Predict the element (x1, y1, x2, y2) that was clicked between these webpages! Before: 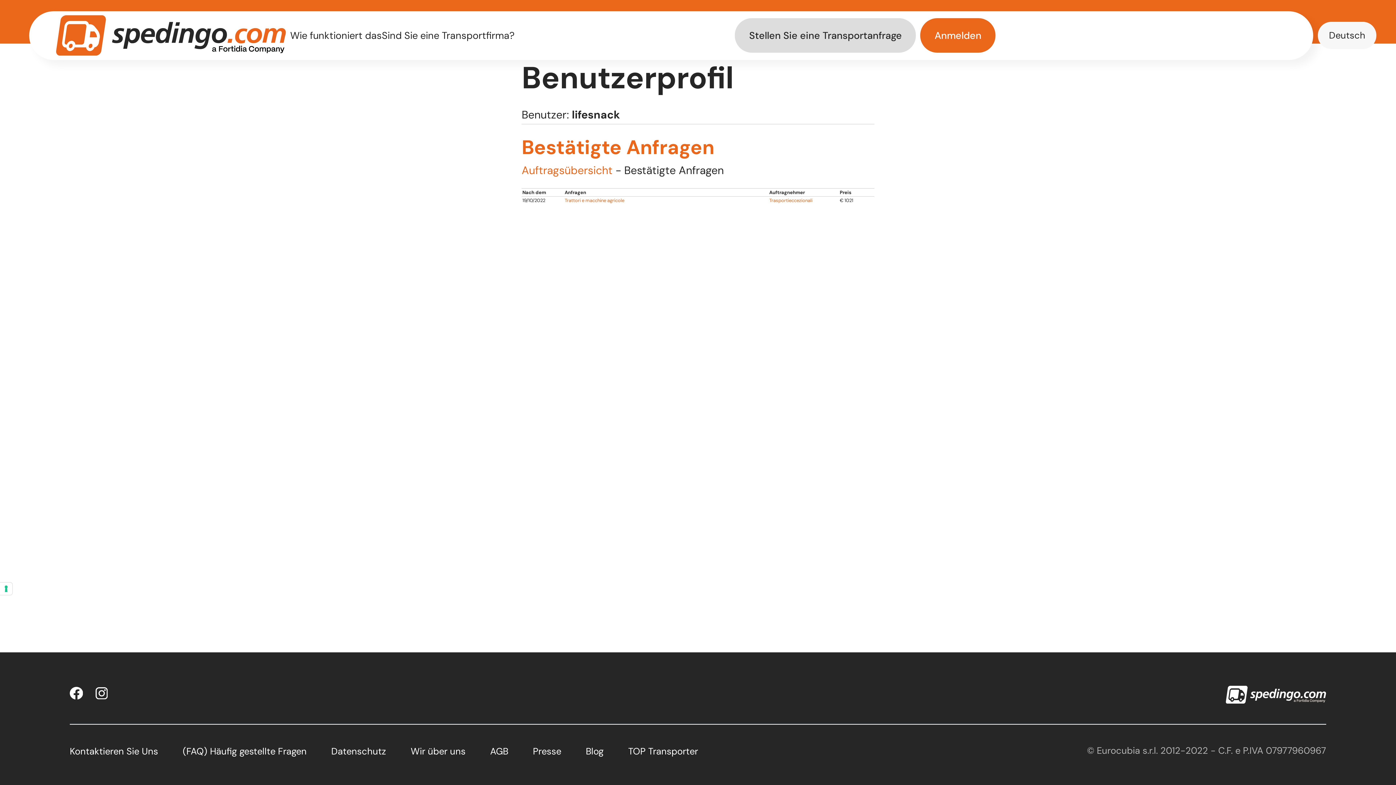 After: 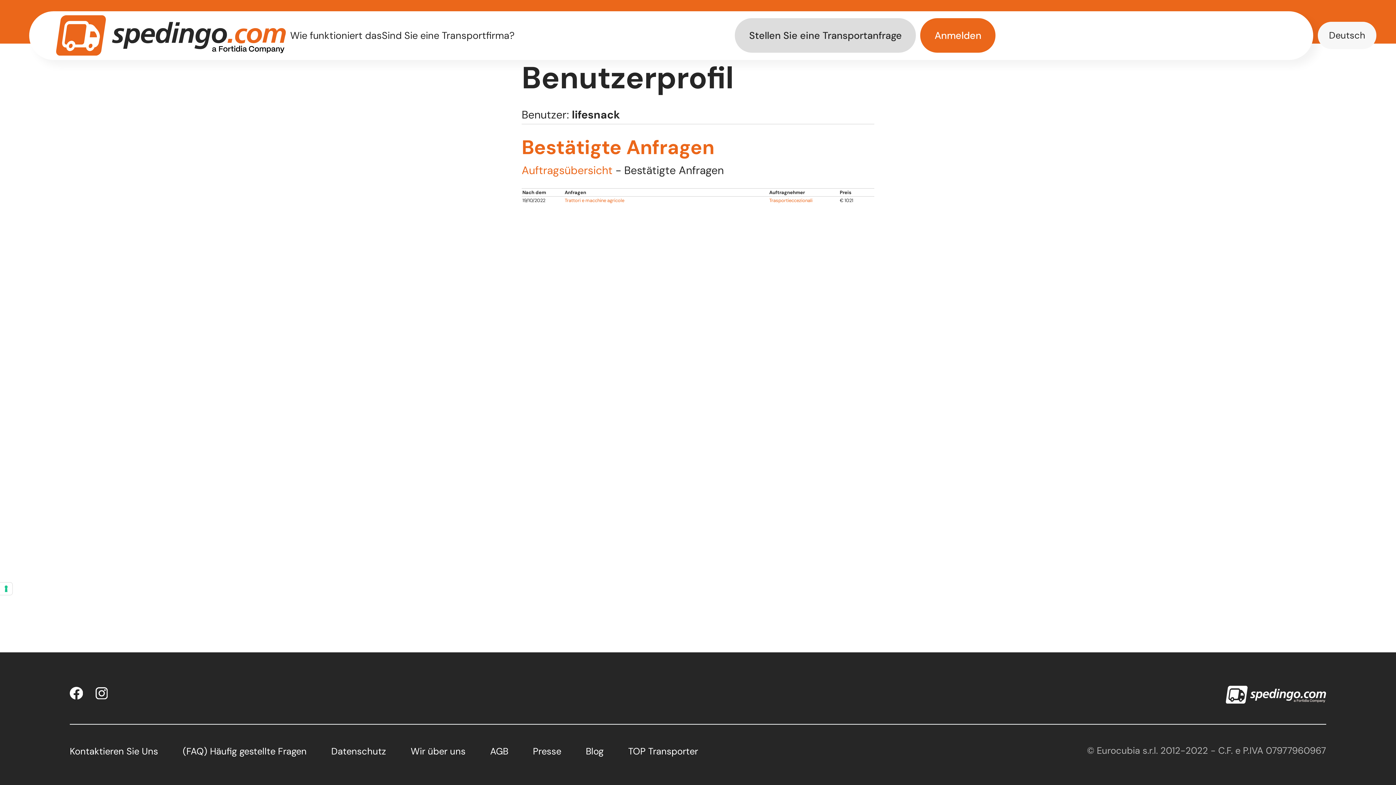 Action: bbox: (69, 687, 95, 702)